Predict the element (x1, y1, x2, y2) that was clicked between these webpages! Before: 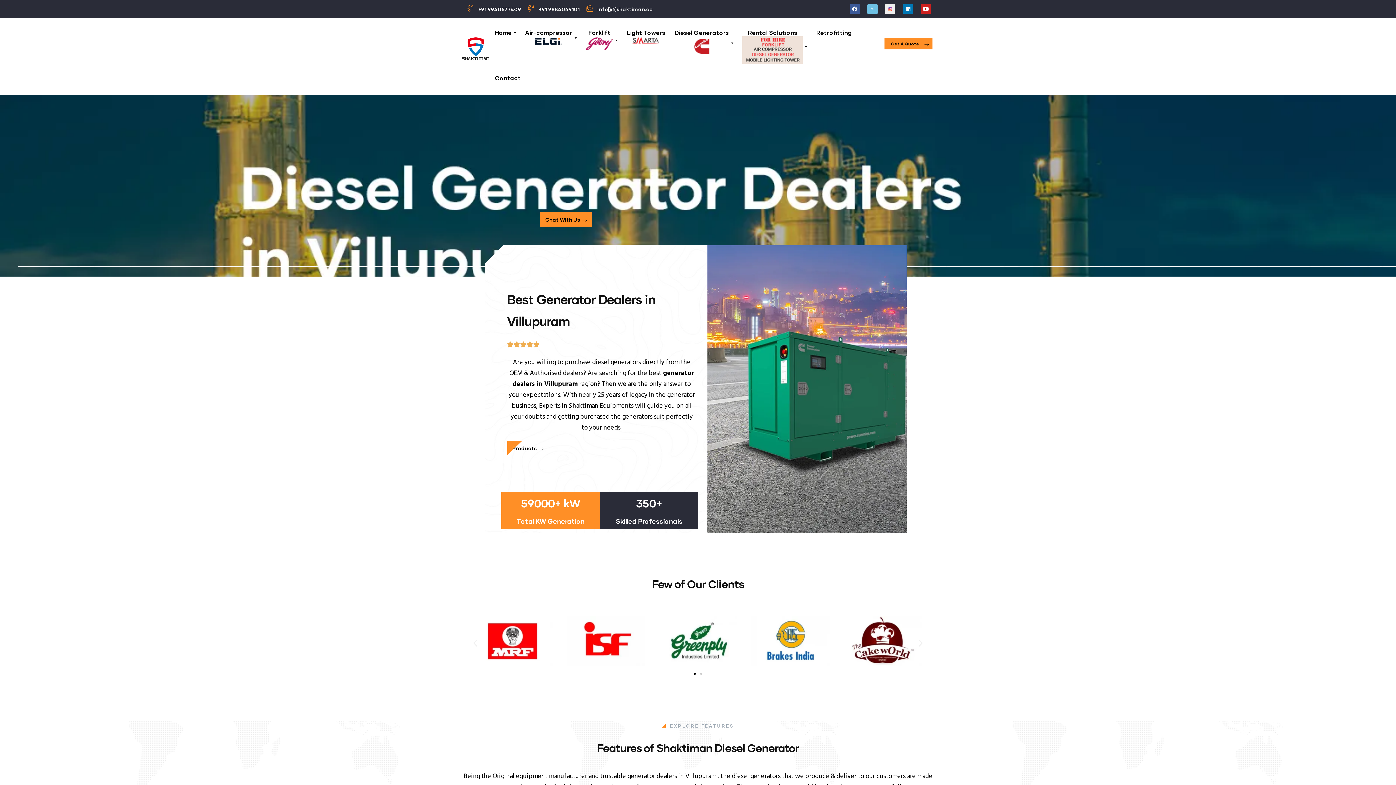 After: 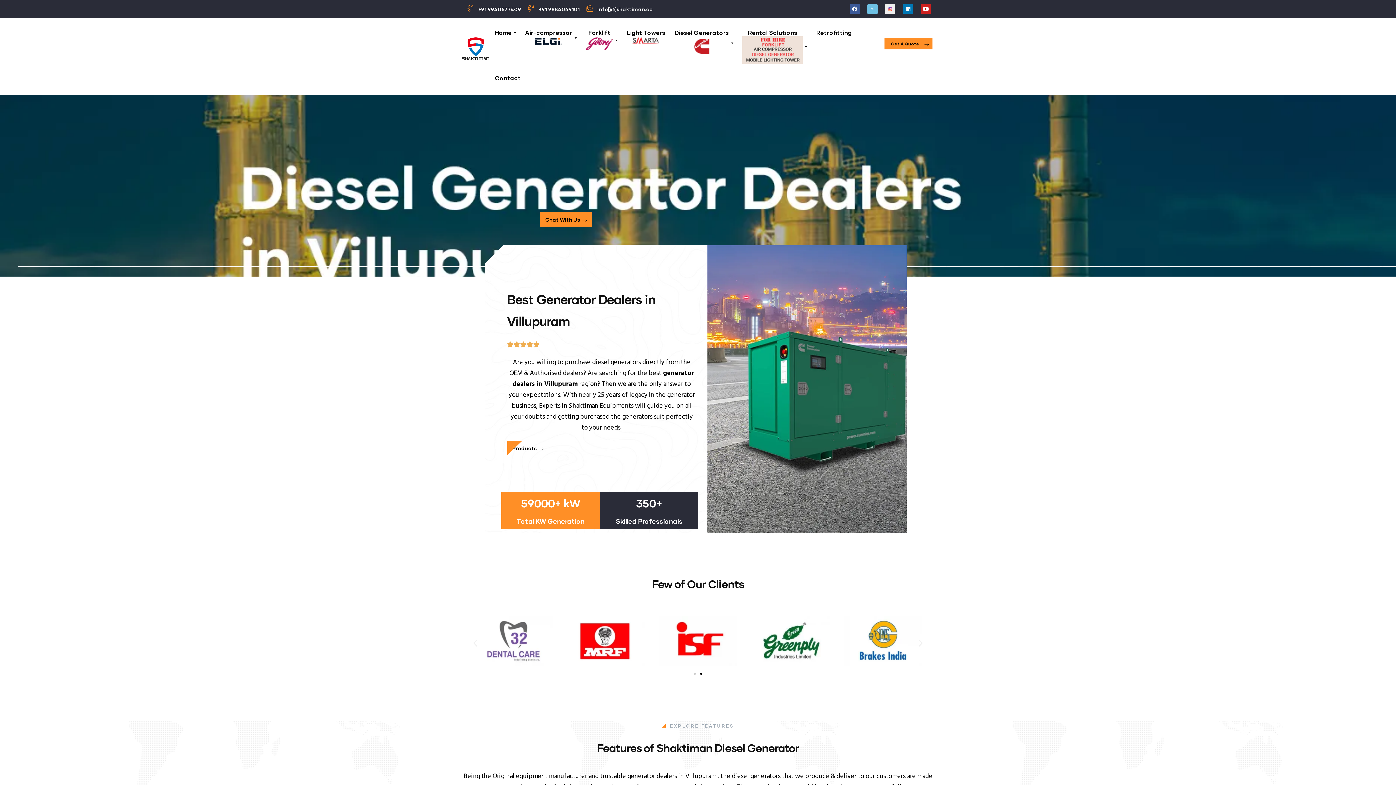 Action: label: Next slide bbox: (916, 639, 925, 648)